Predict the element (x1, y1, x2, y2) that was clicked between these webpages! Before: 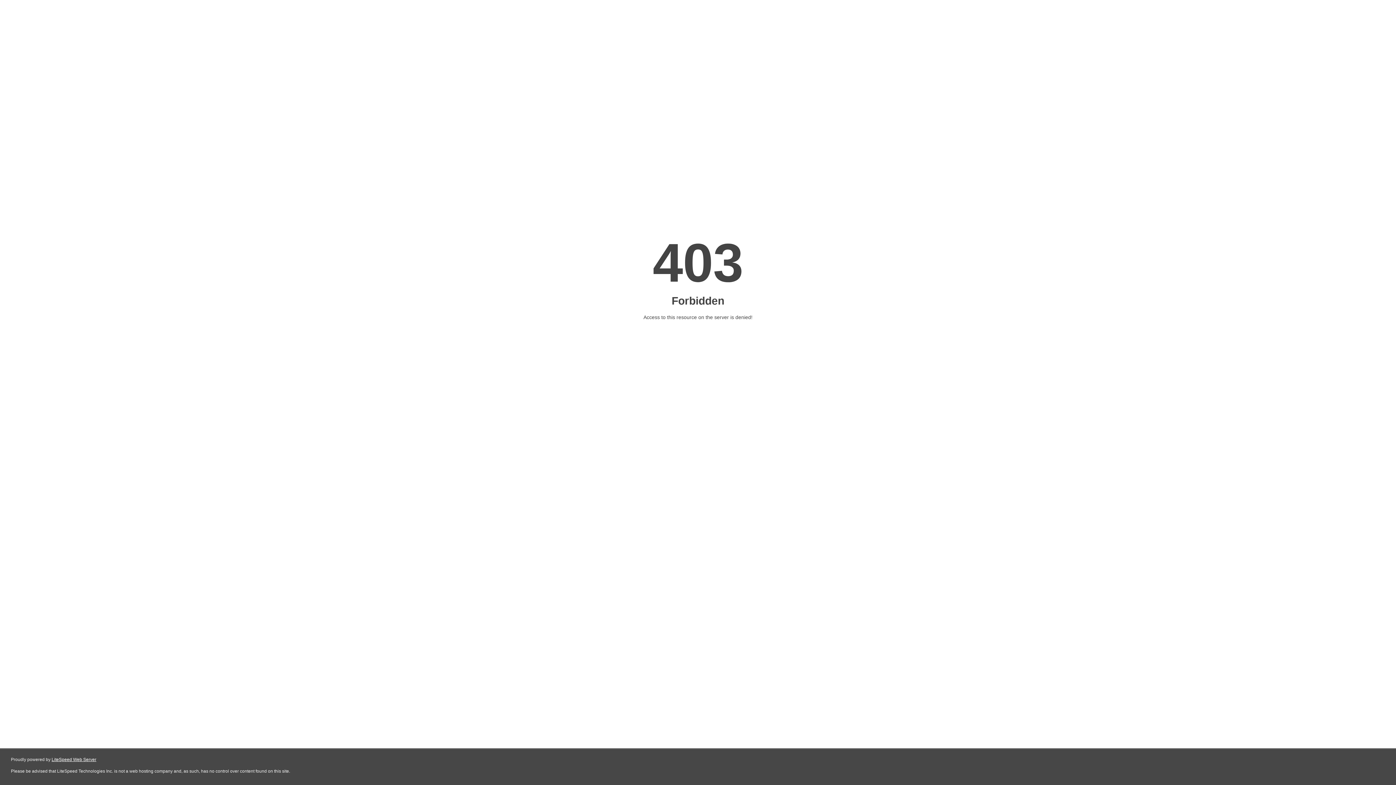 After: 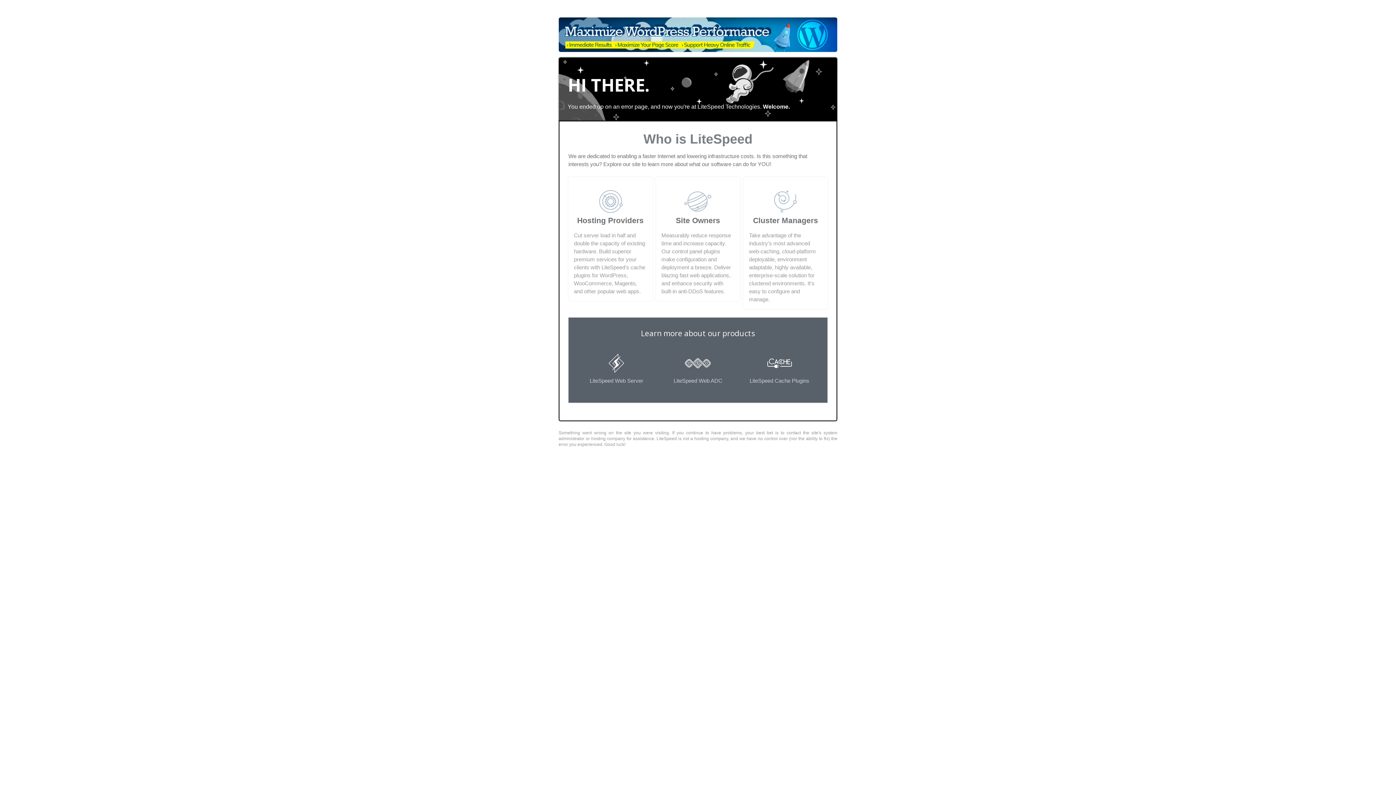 Action: label: LiteSpeed Web Server bbox: (51, 757, 96, 762)